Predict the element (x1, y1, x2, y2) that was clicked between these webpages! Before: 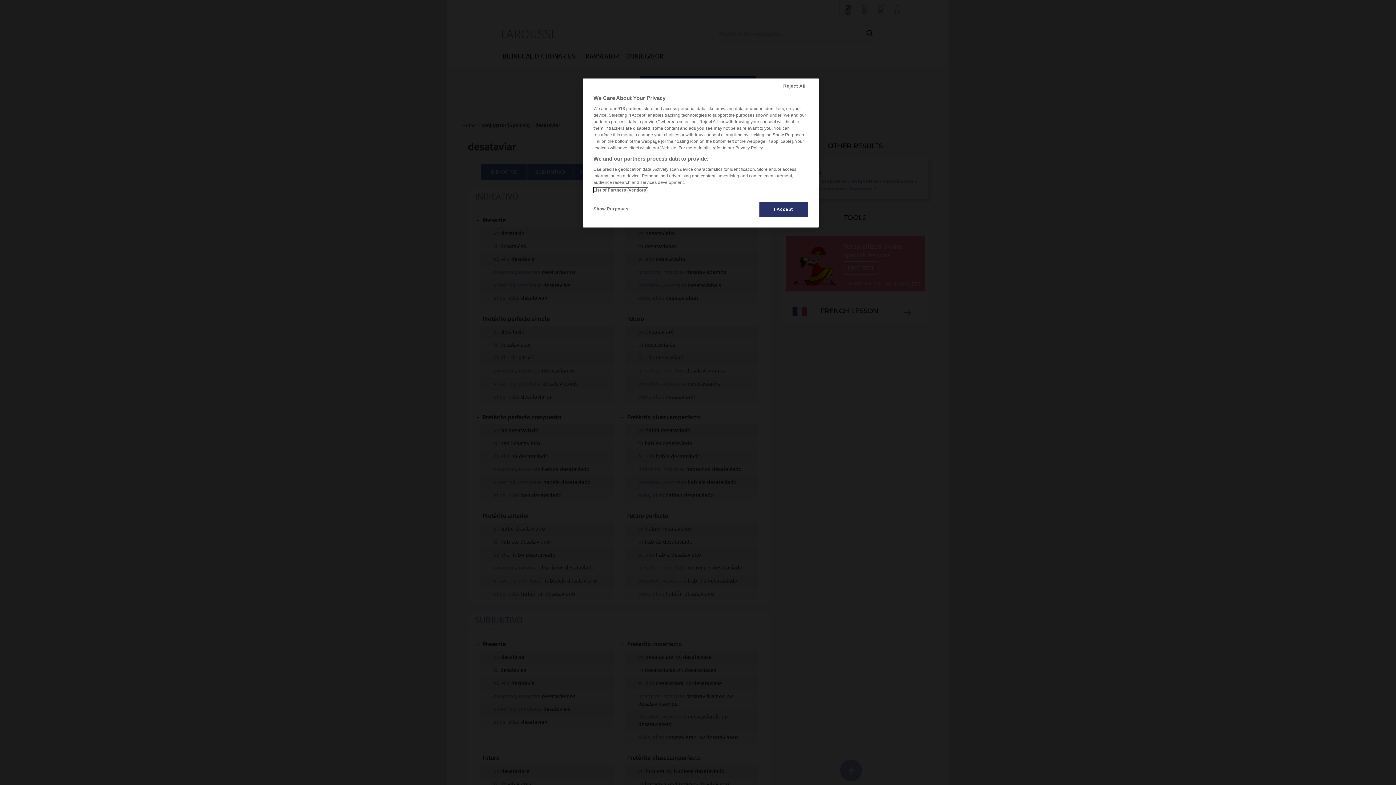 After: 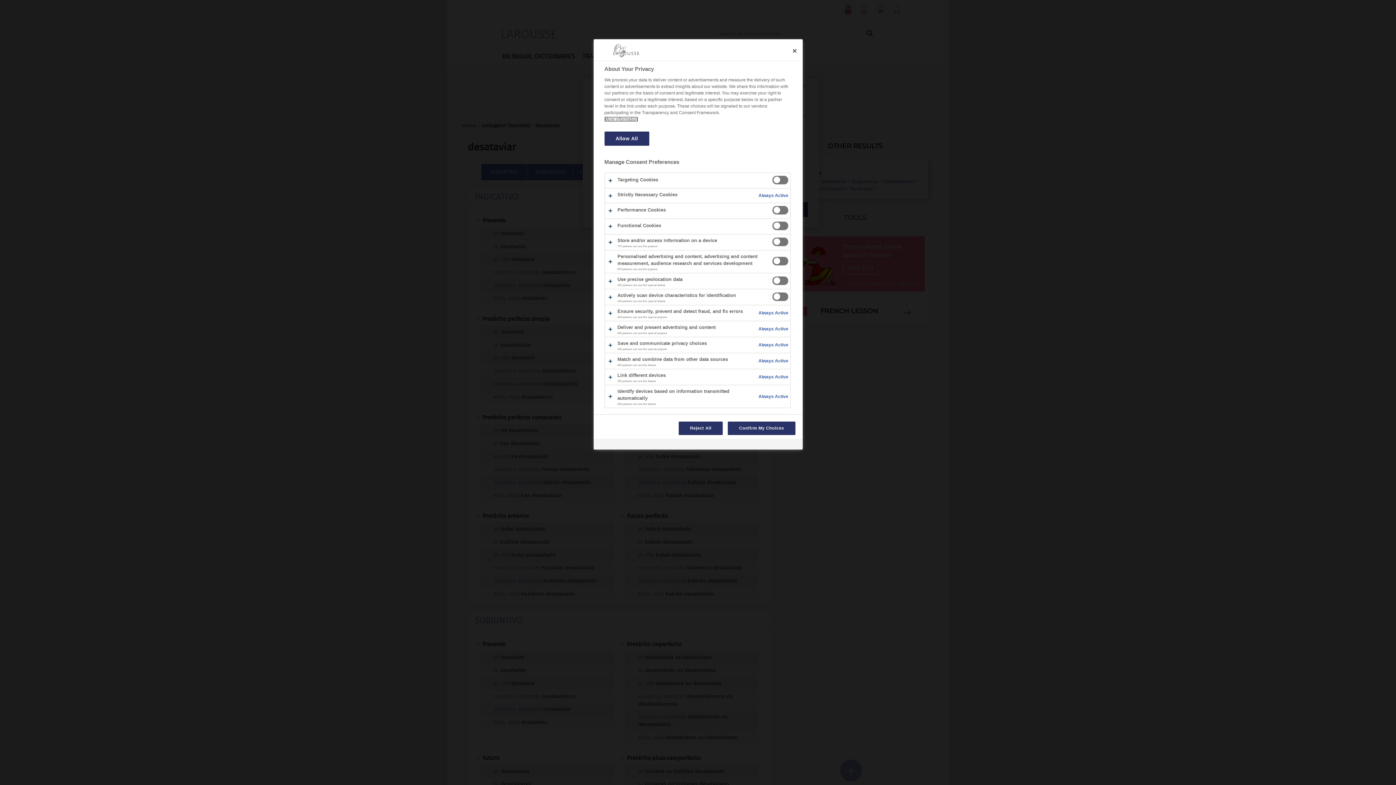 Action: bbox: (593, 201, 642, 216) label: Show Purposes